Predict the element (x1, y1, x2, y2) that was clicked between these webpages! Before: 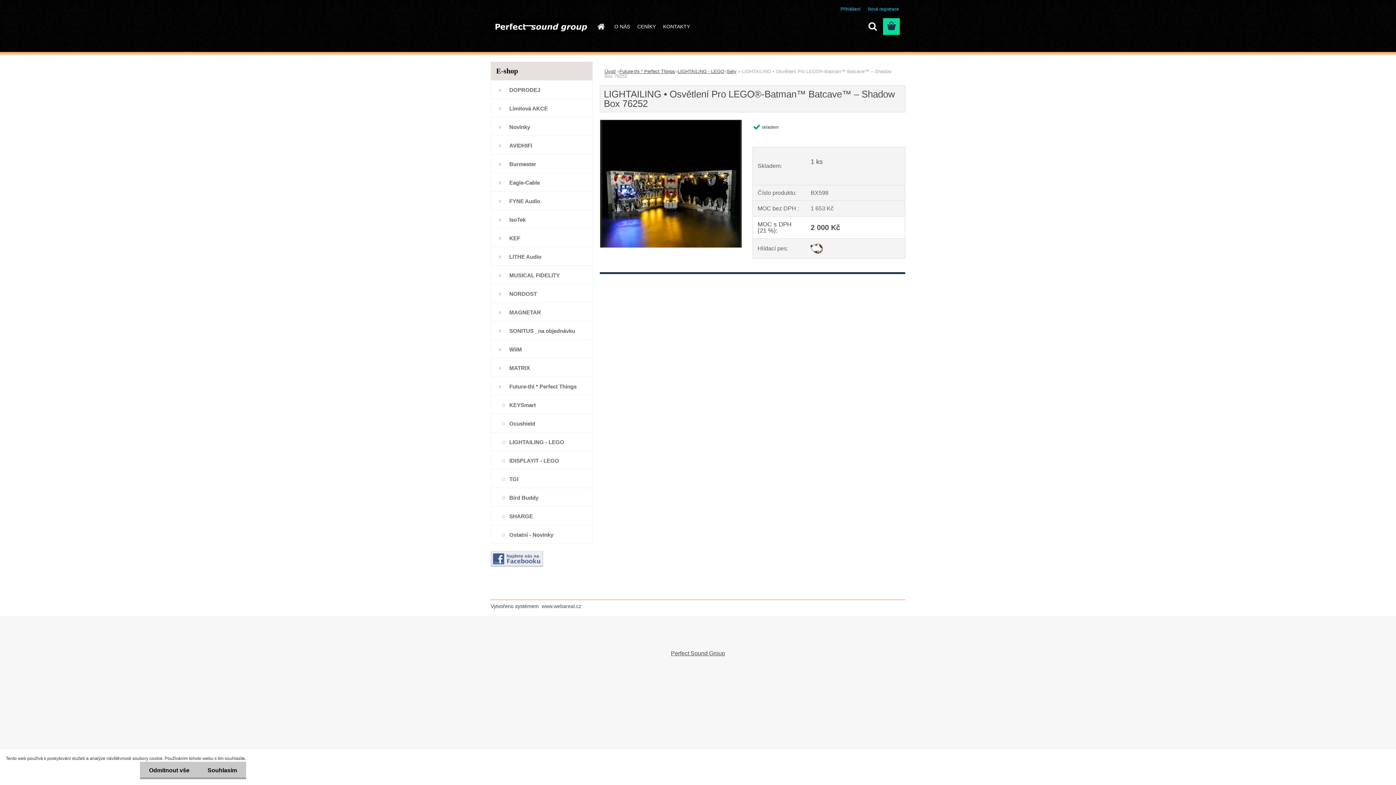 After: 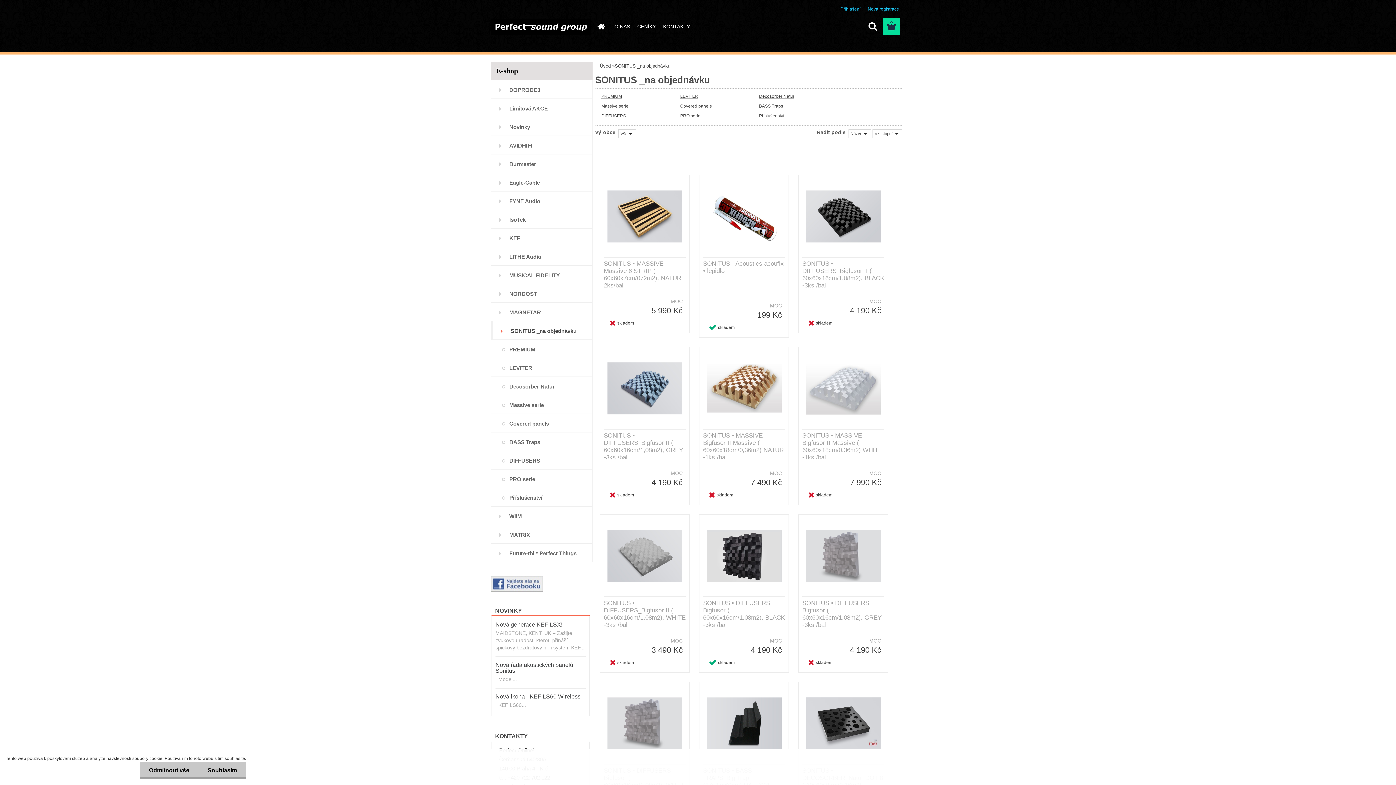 Action: bbox: (490, 321, 592, 340) label: SONITUS _na objednávku